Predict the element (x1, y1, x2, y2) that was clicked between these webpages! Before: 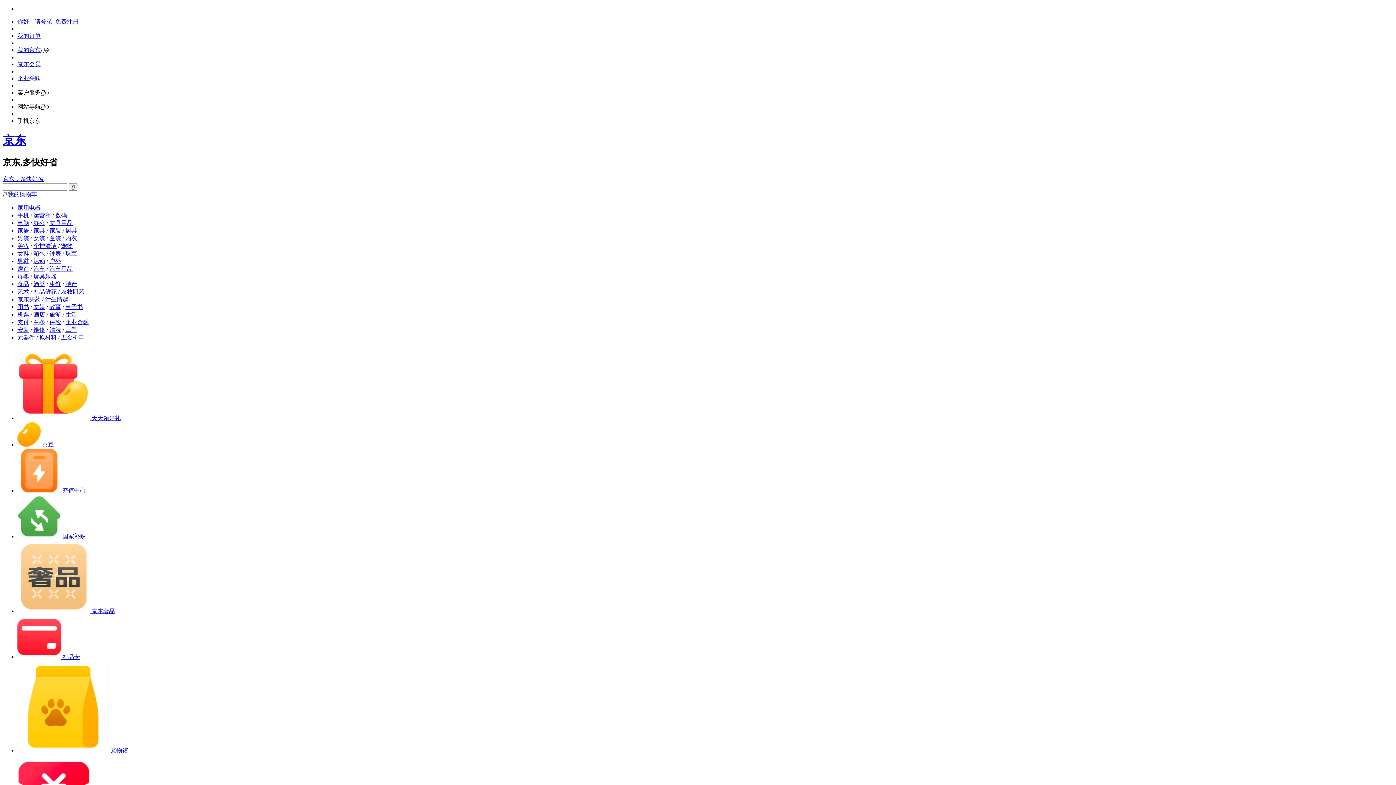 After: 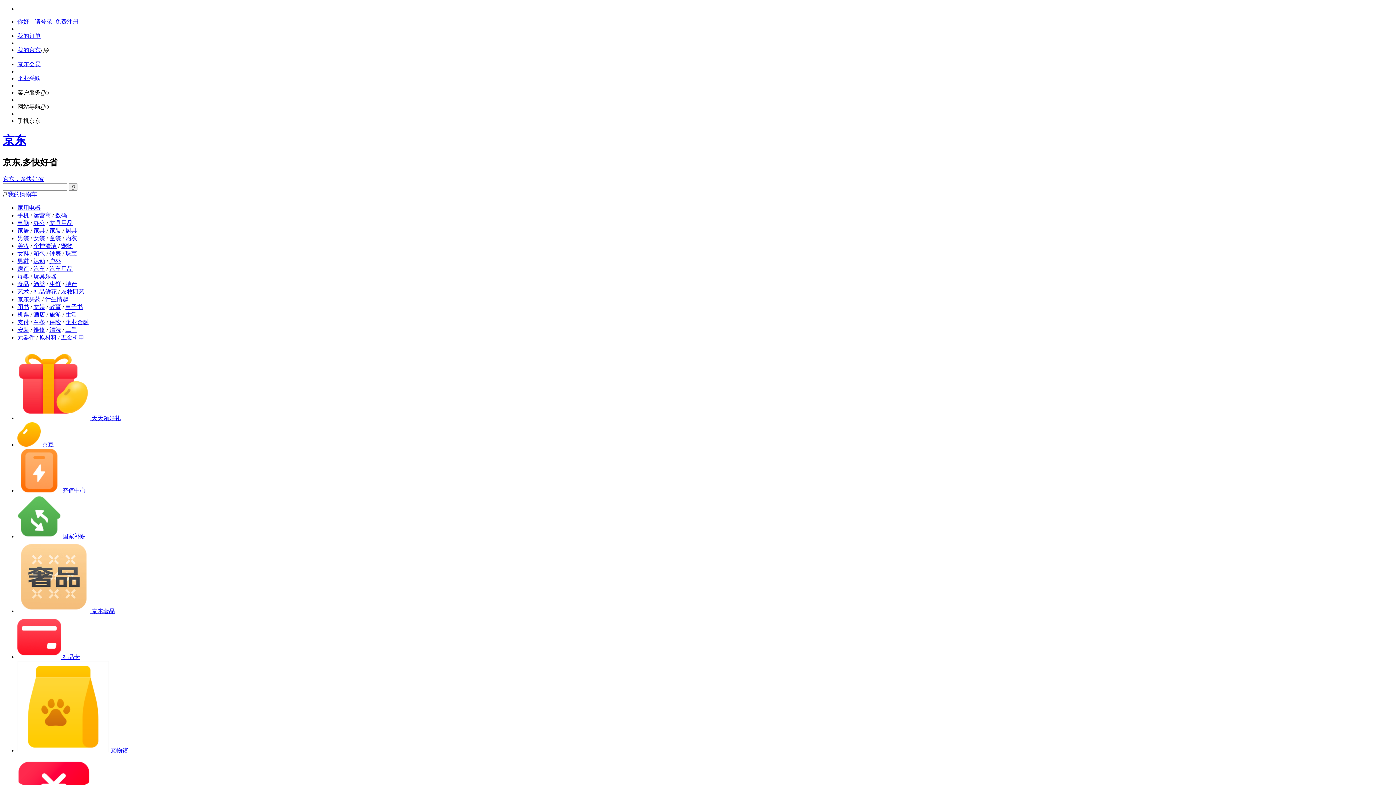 Action: label: 京豆 bbox: (17, 441, 53, 447)